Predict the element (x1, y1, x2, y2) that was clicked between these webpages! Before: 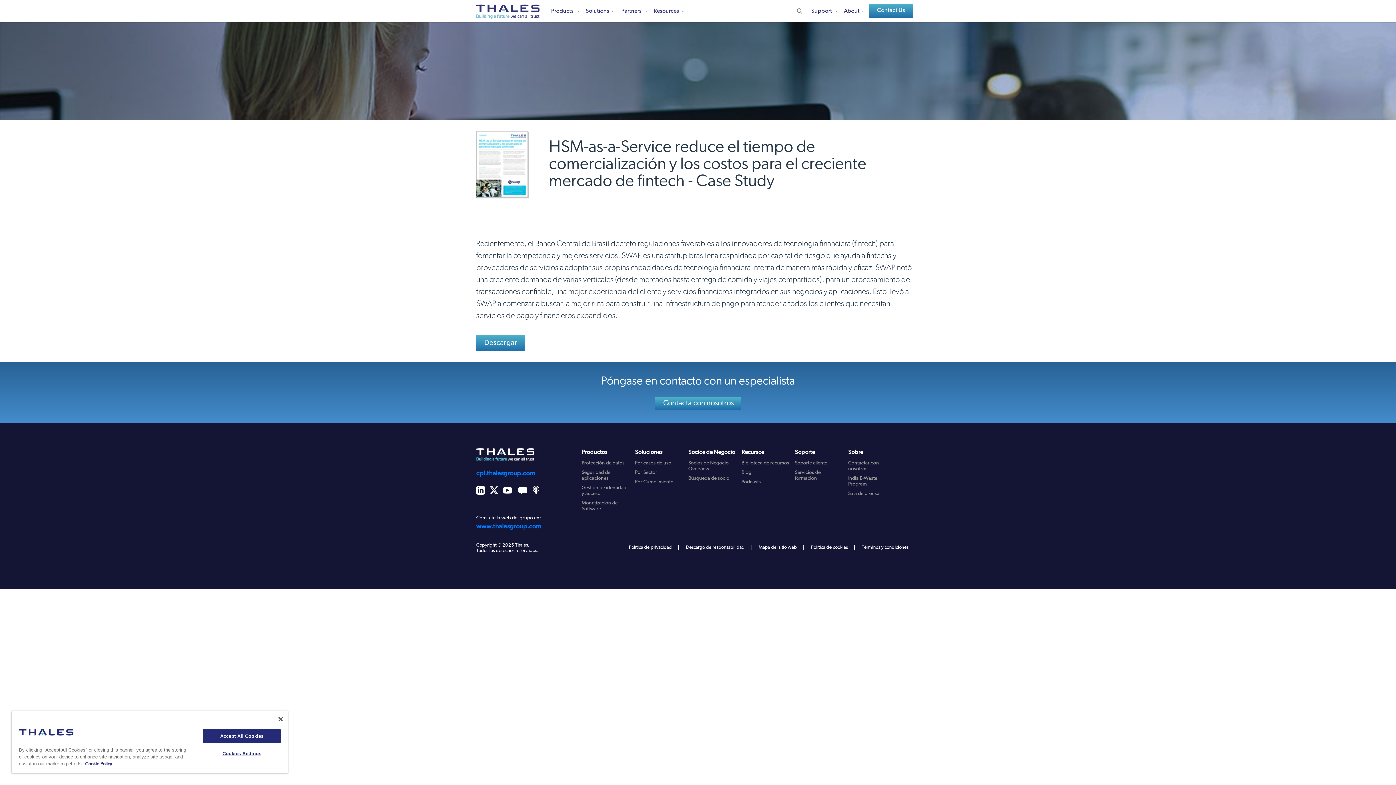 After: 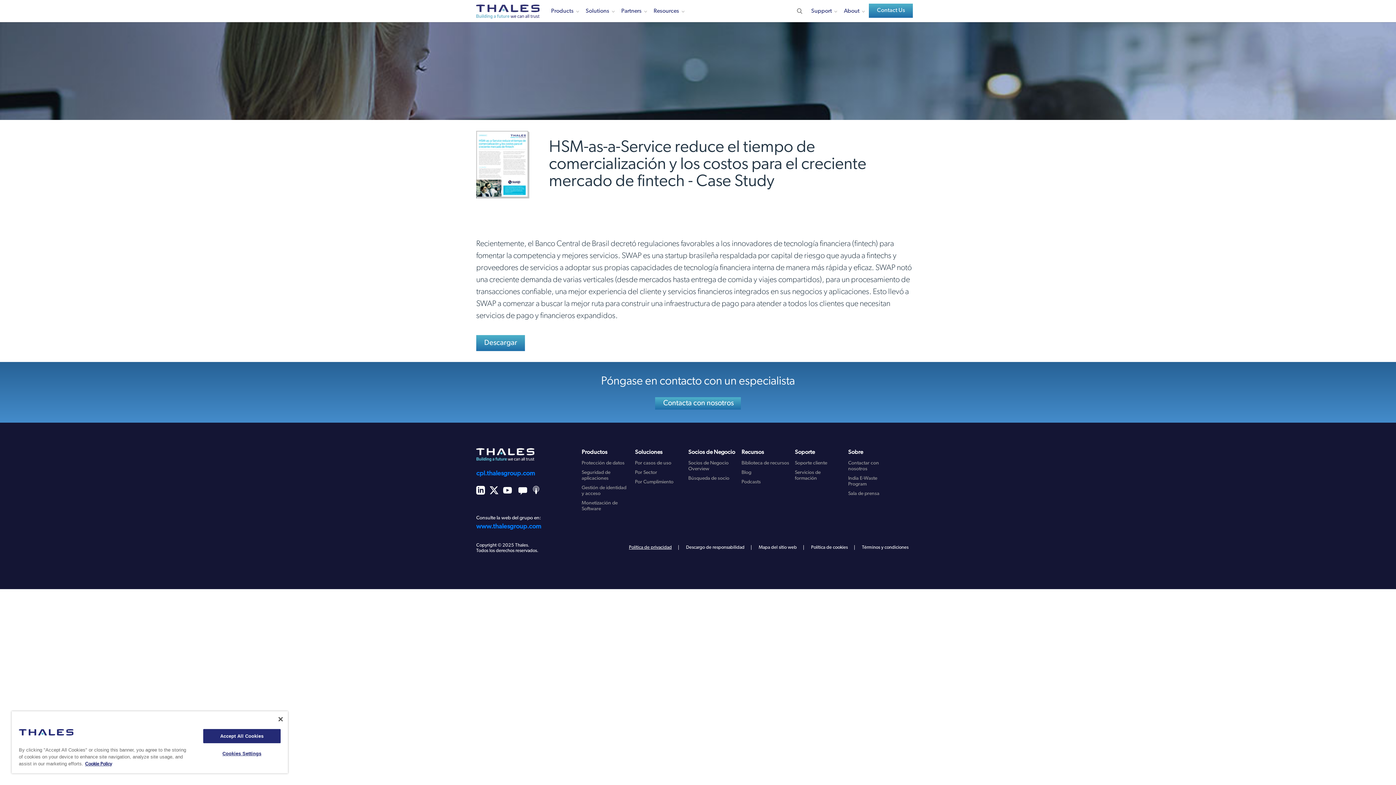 Action: label: Política de privacidad bbox: (629, 545, 672, 550)